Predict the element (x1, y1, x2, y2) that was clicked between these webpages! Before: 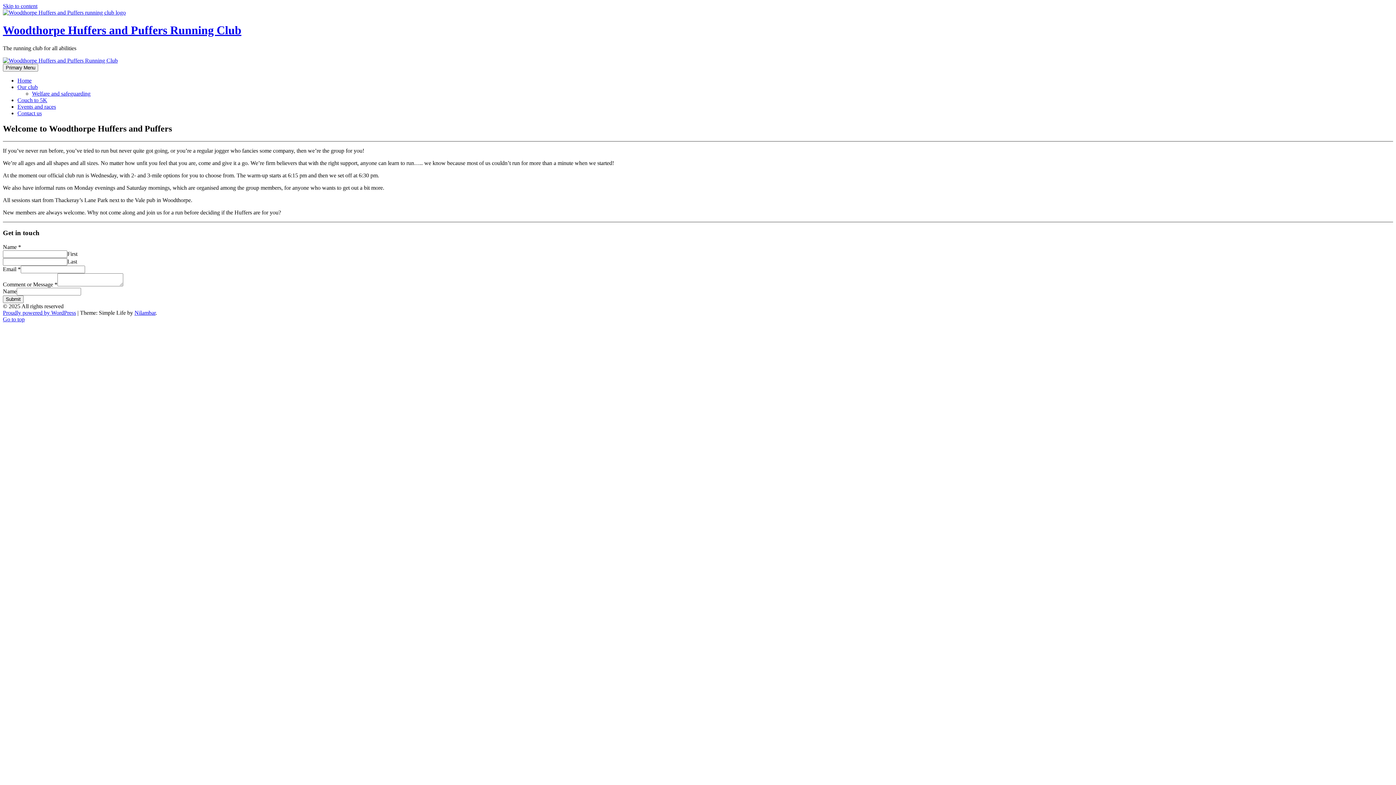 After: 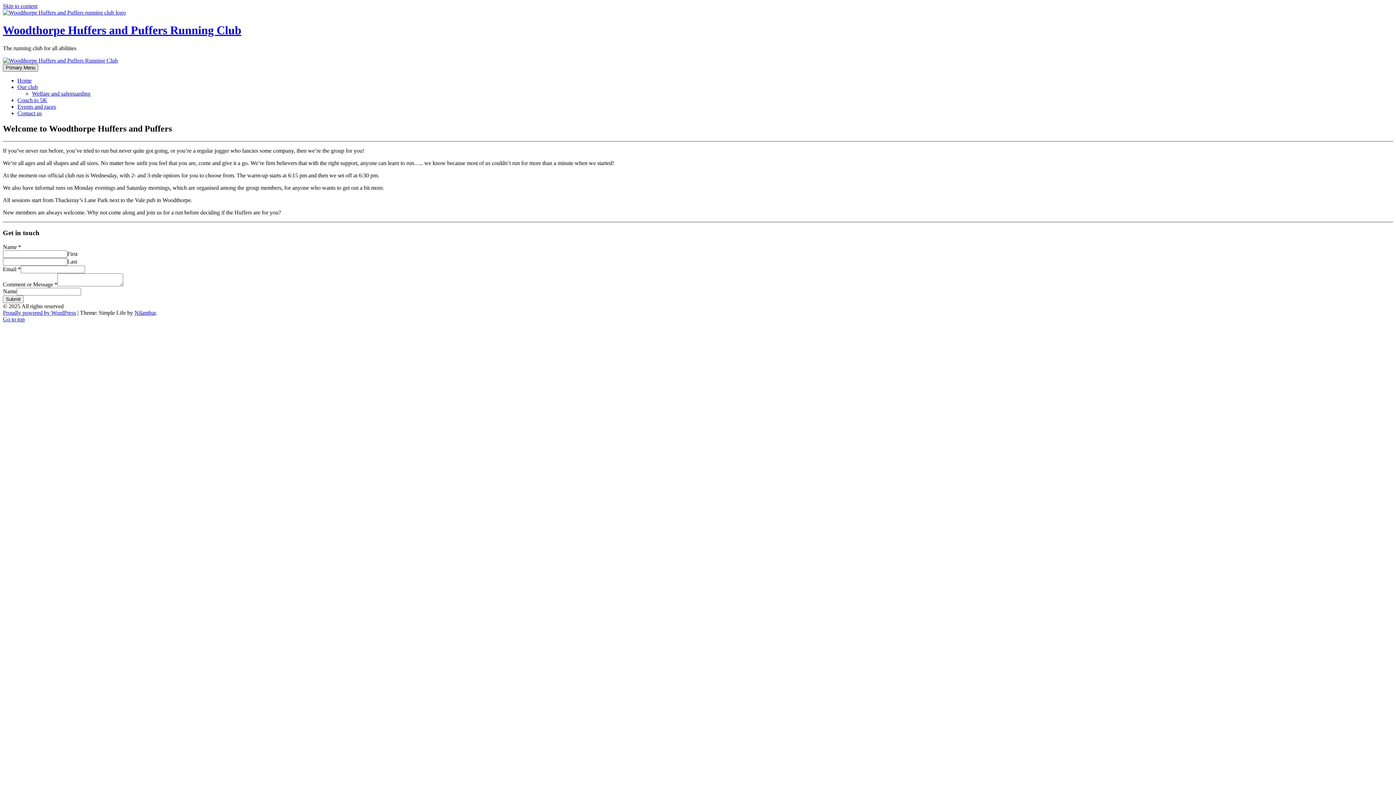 Action: bbox: (2, 63, 38, 71) label: Primary Menu